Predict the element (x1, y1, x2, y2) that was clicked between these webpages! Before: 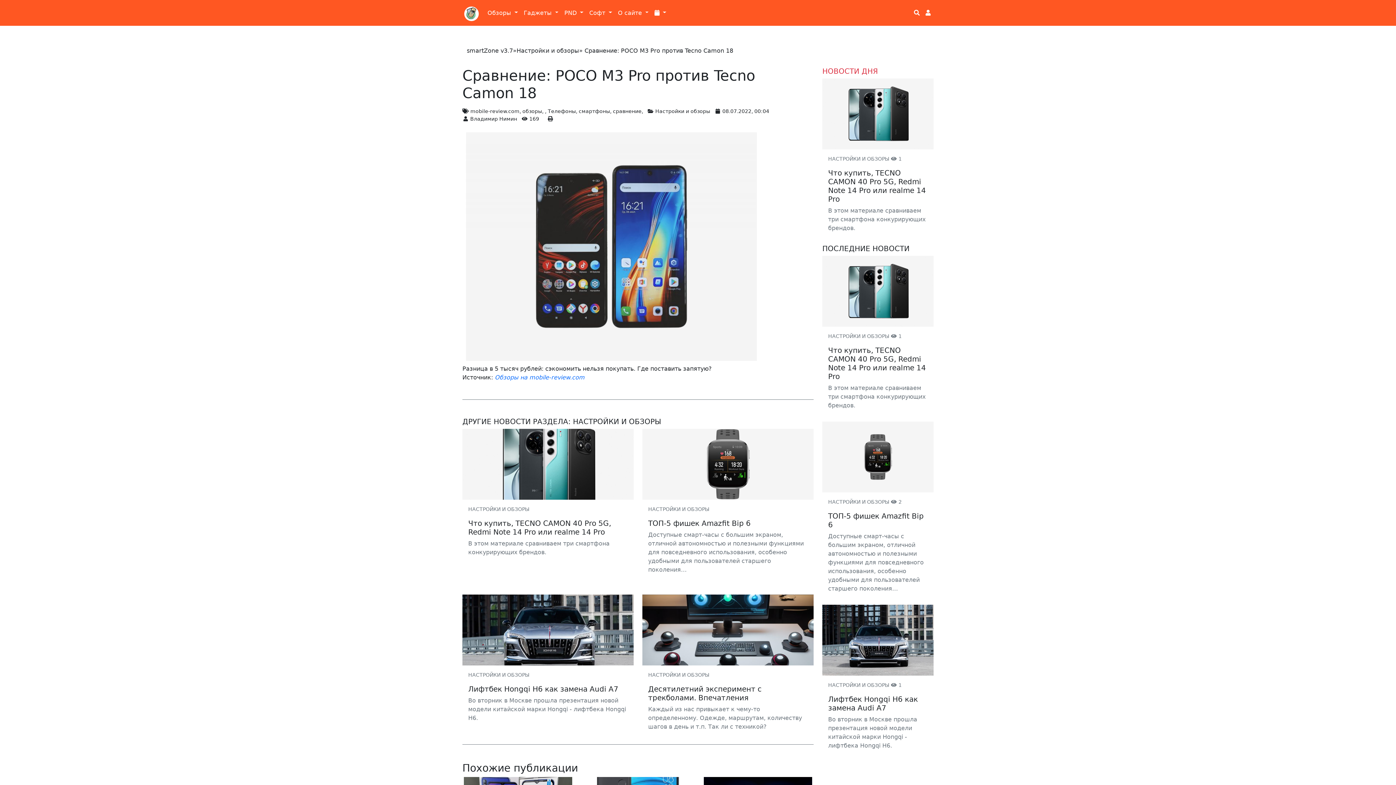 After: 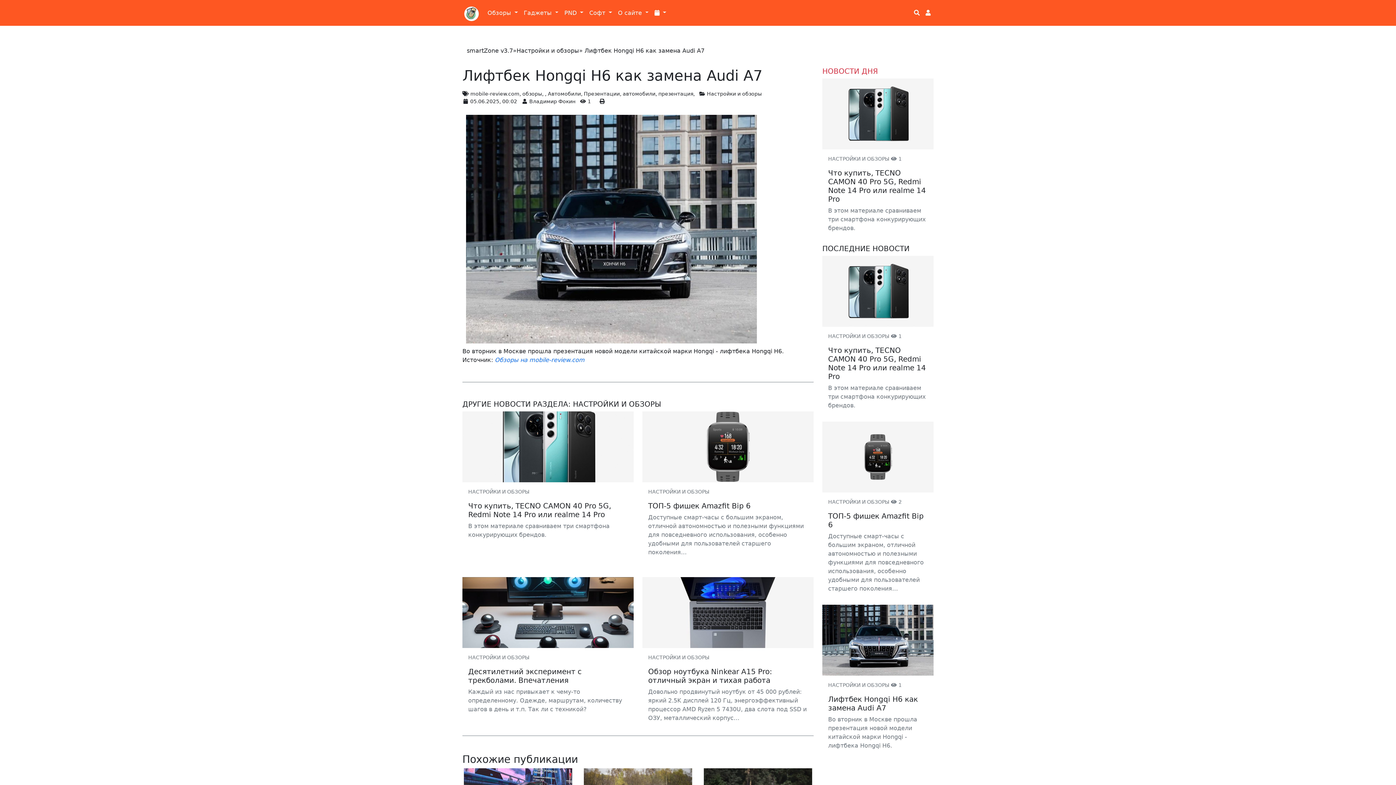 Action: bbox: (822, 605, 933, 676)